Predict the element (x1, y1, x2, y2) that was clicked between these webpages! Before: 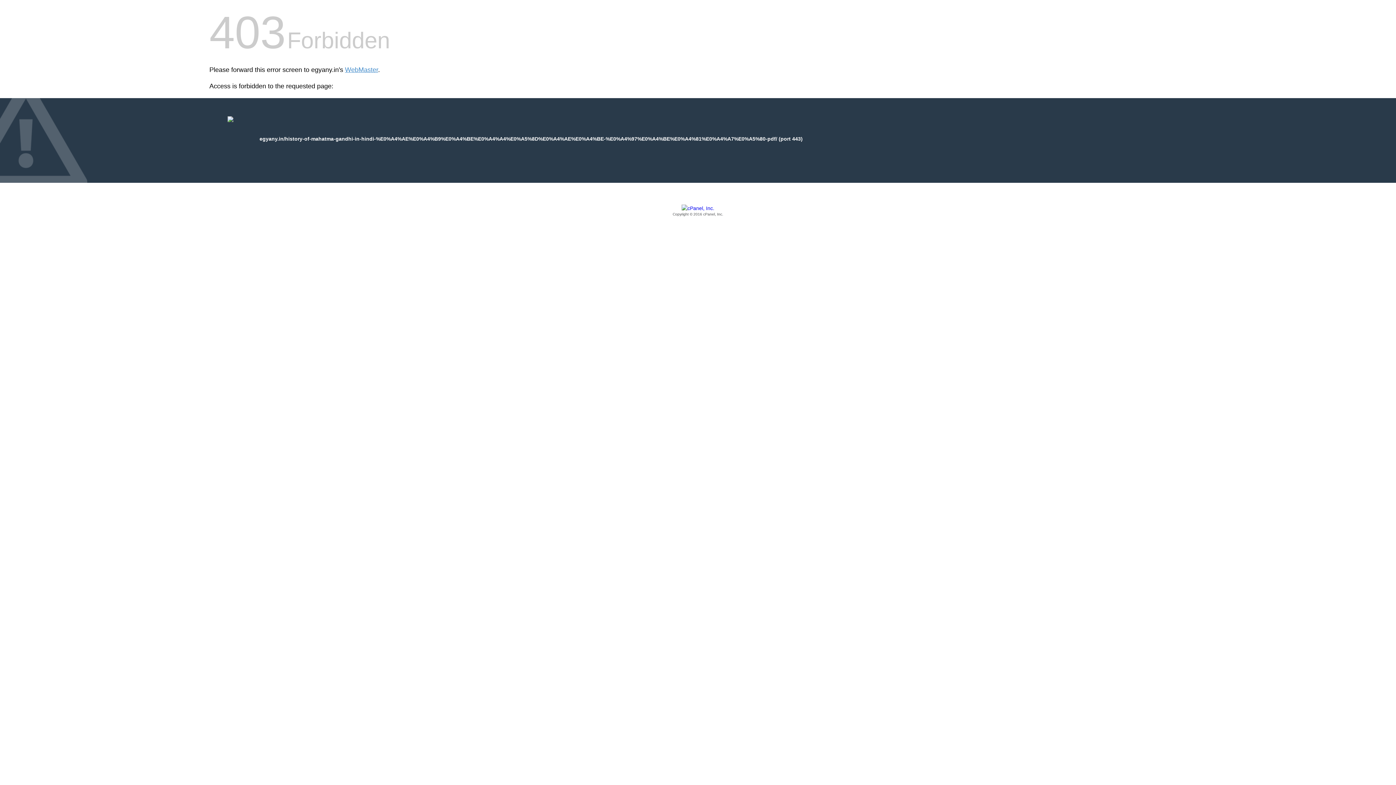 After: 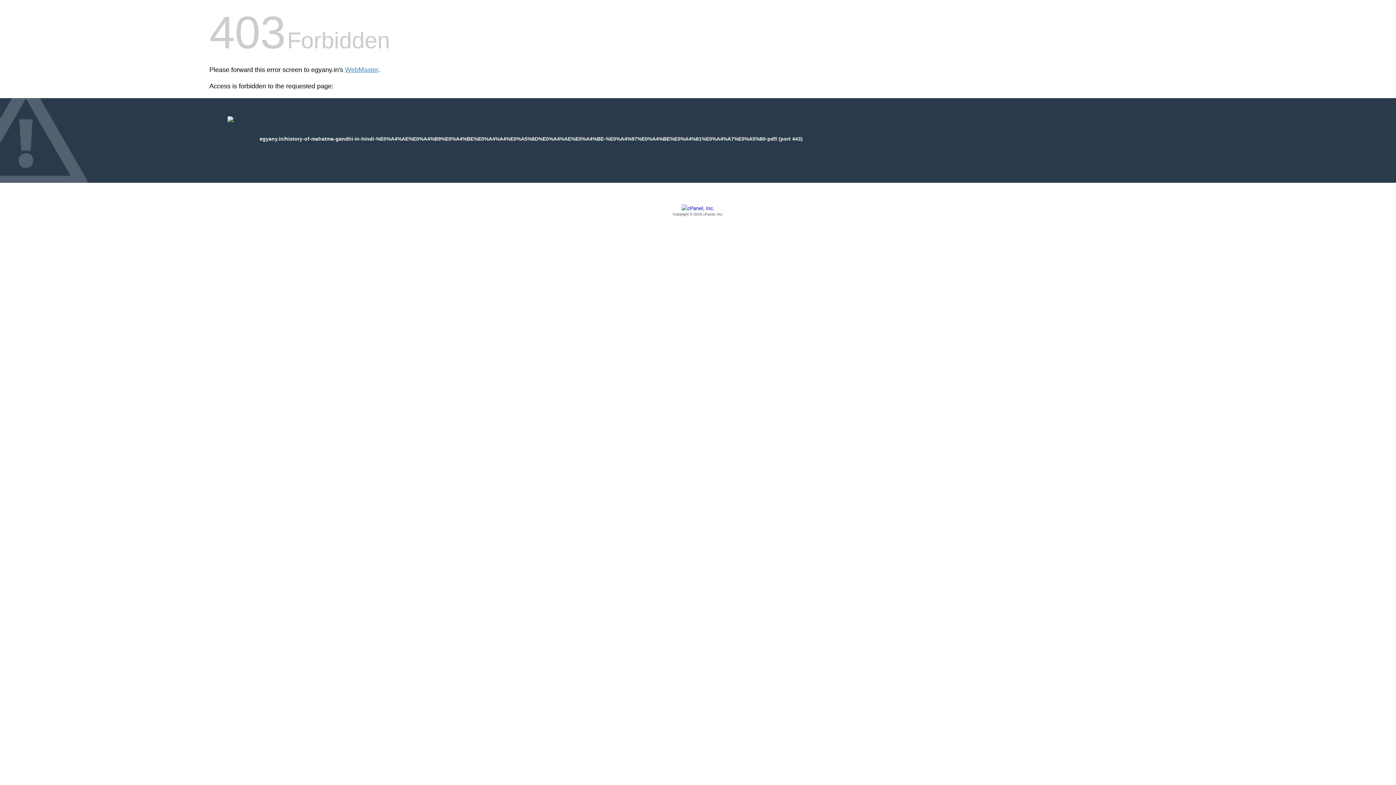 Action: label: Copyright © 2016 cPanel, Inc. bbox: (209, 205, 1186, 217)